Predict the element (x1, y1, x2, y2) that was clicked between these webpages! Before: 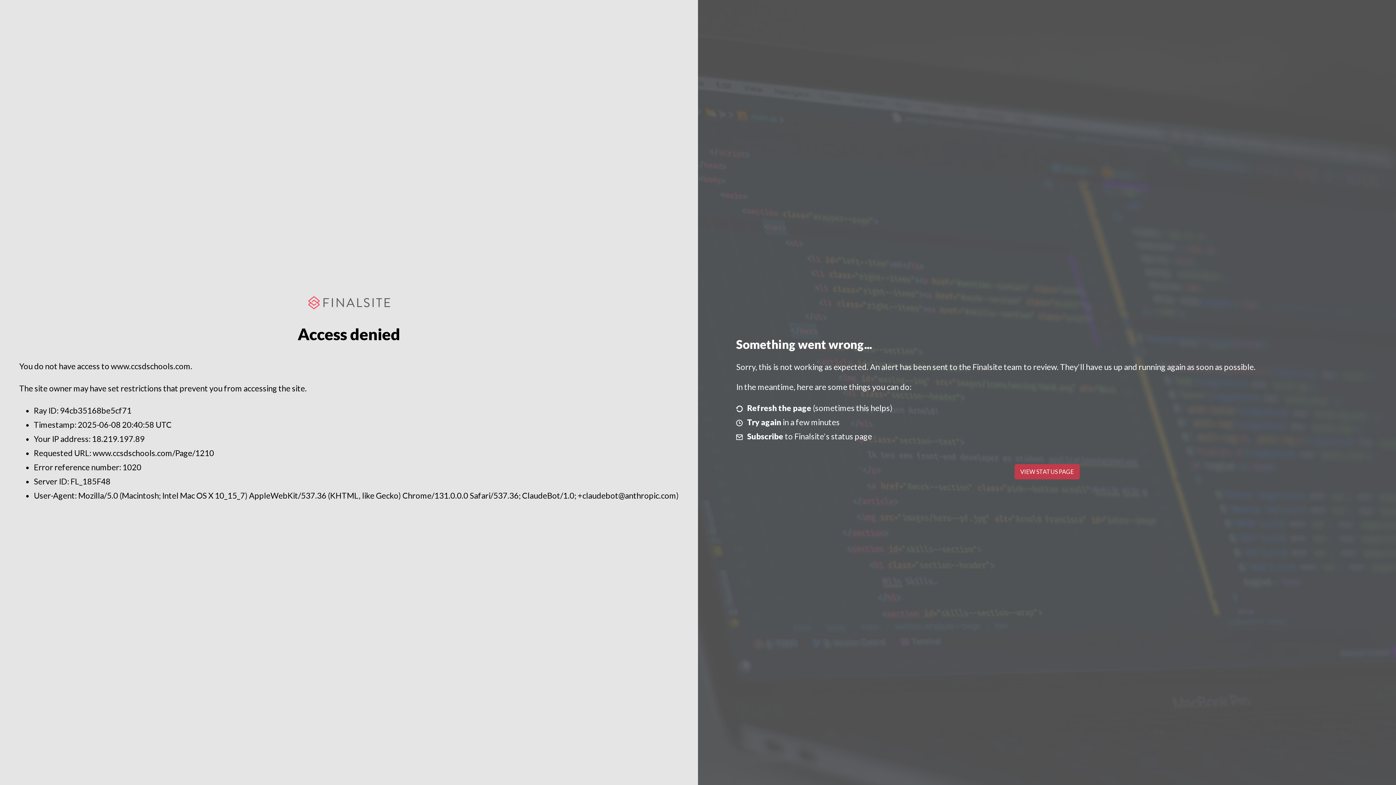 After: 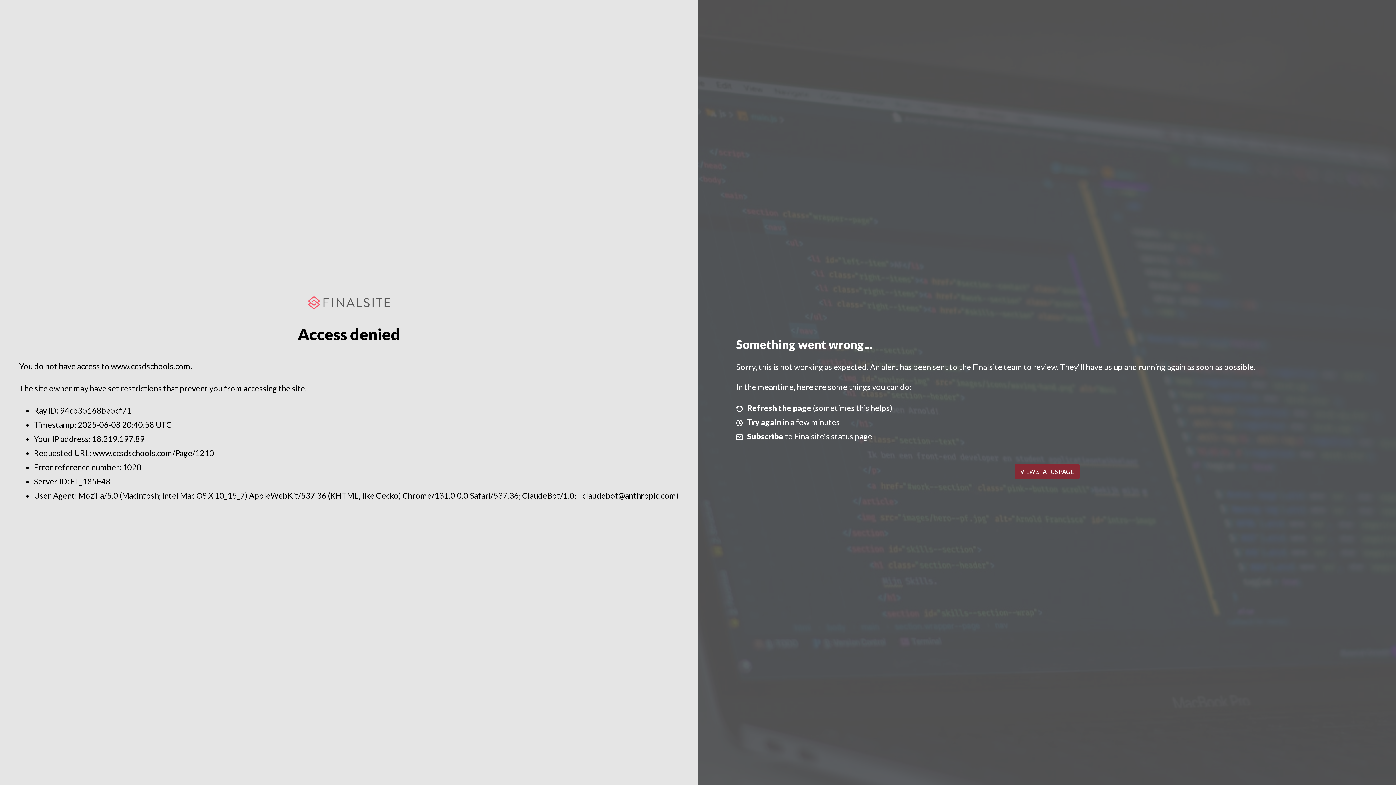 Action: bbox: (1014, 464, 1079, 479) label: VIEW STATUS PAGE